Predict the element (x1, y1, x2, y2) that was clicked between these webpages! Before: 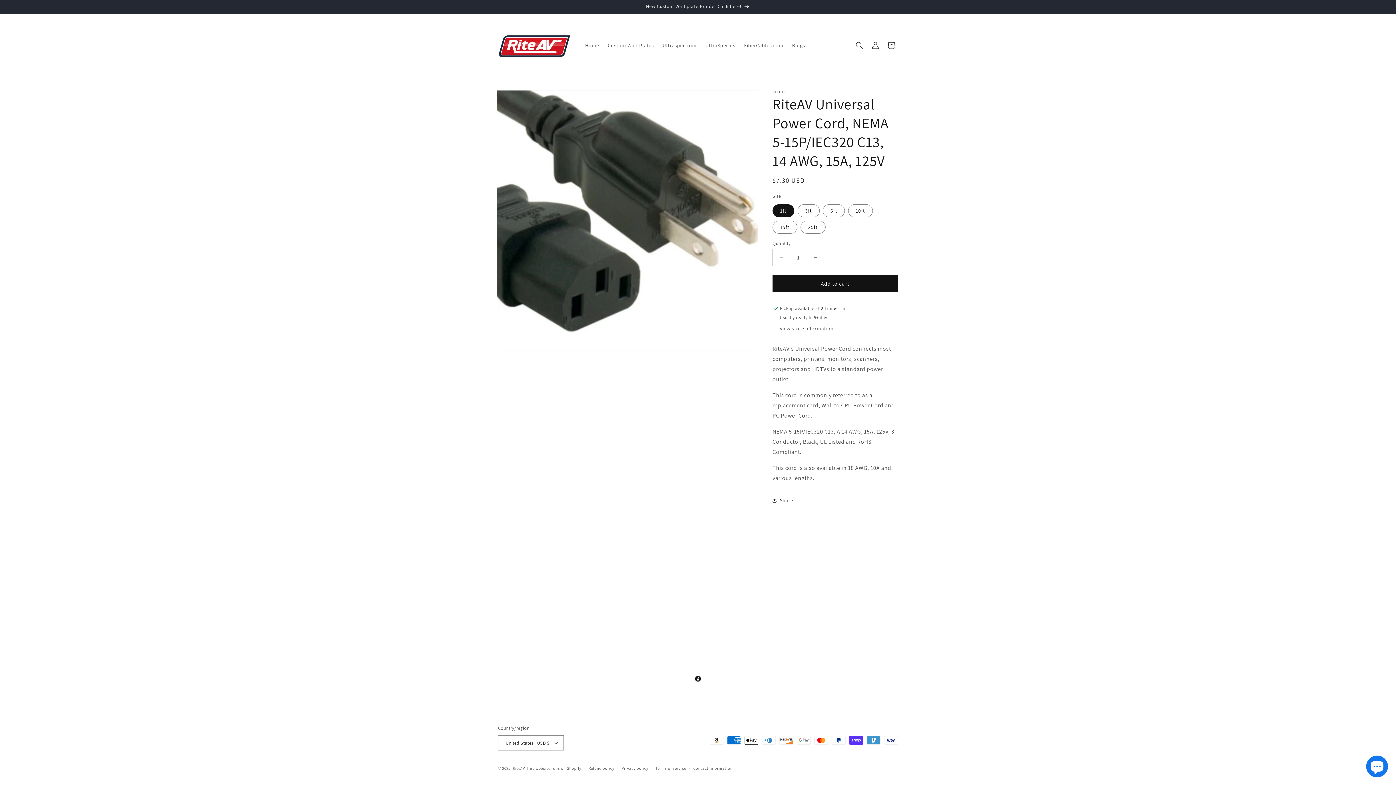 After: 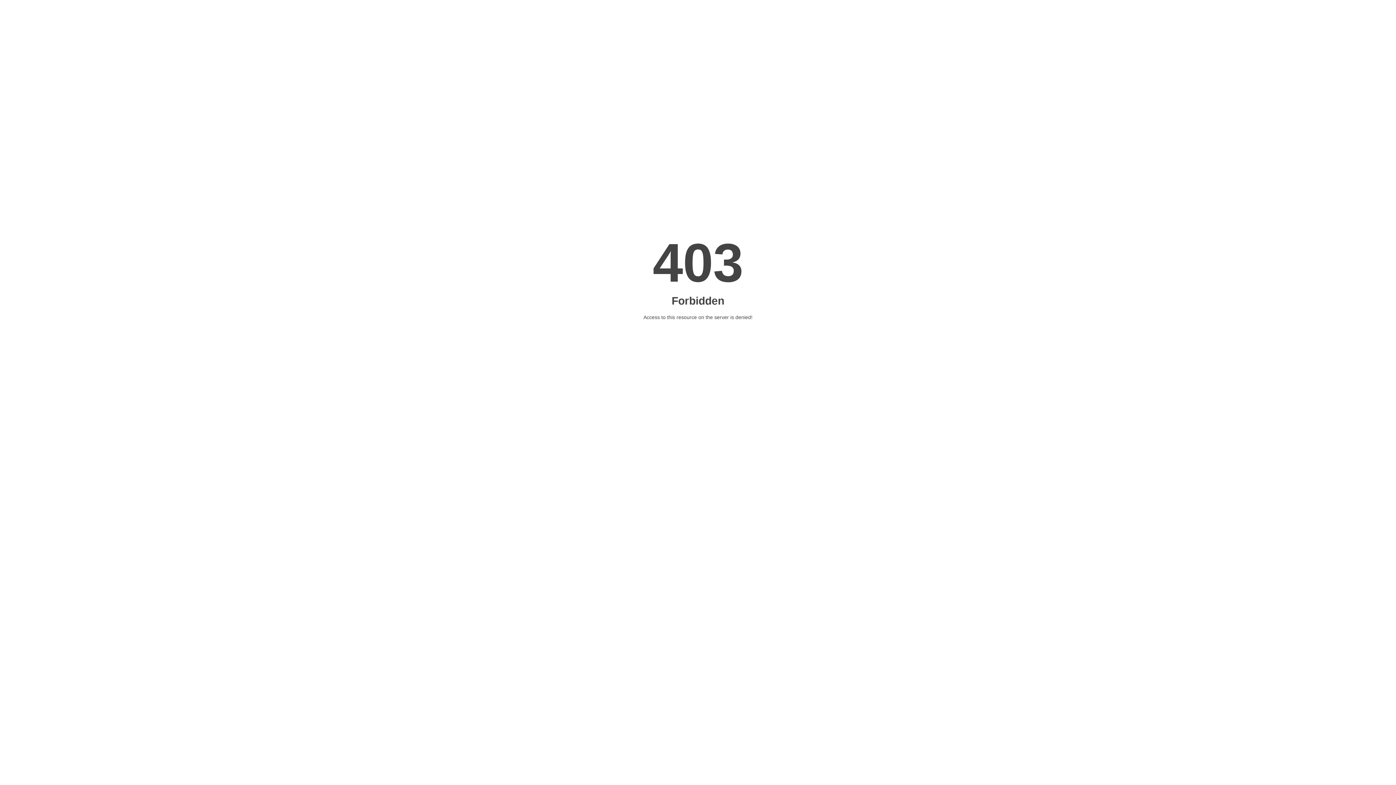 Action: label: Blogs bbox: (787, 37, 809, 53)